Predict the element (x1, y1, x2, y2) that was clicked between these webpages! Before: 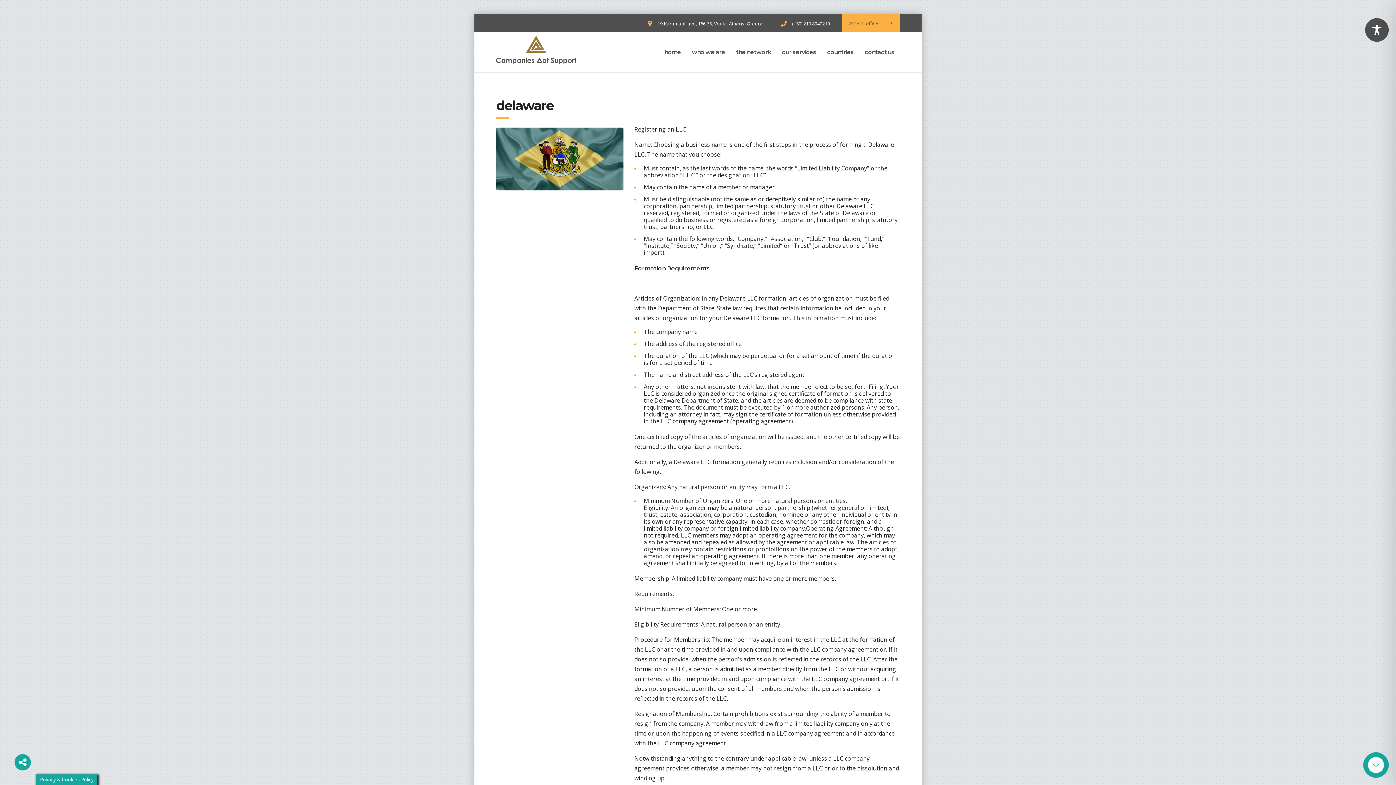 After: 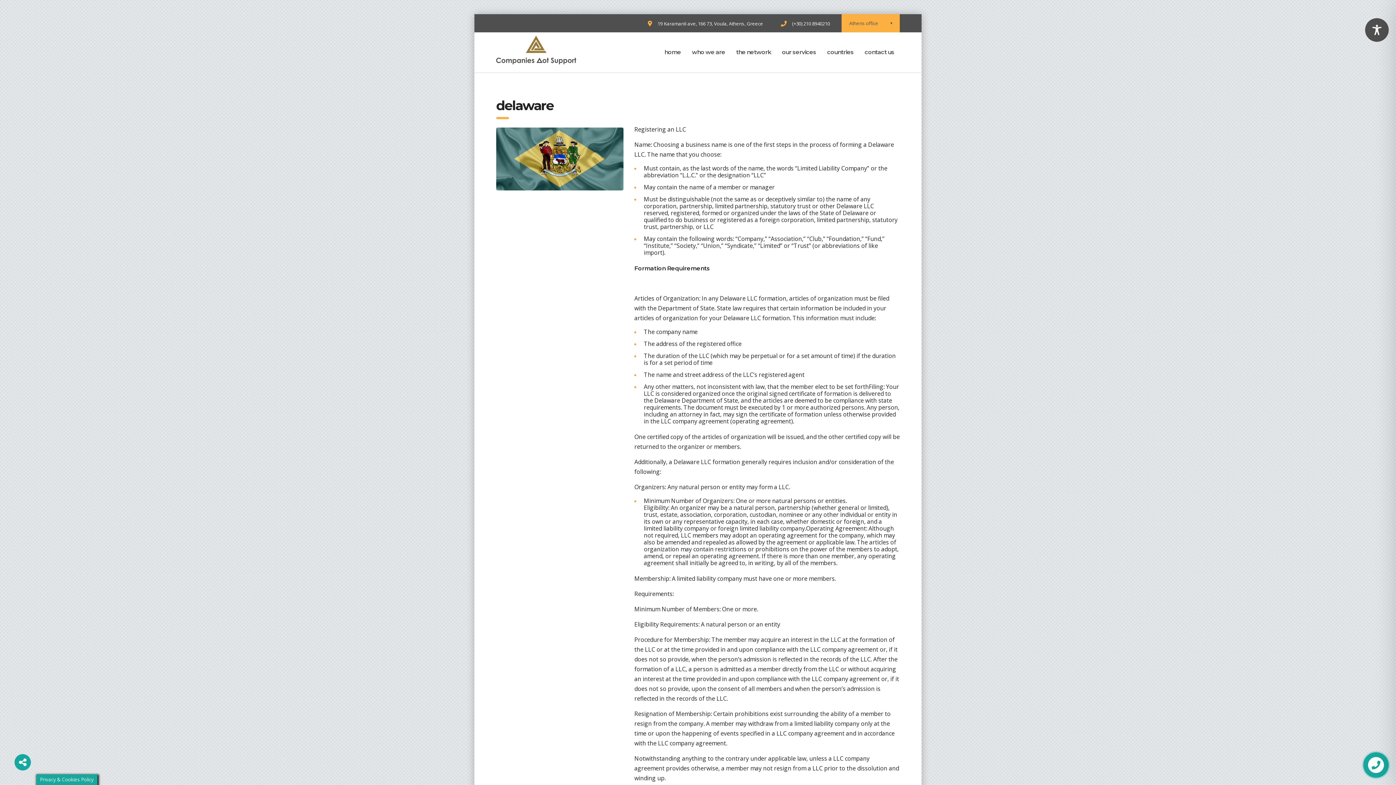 Action: bbox: (792, 20, 830, 26) label: (+30) 210 8940210